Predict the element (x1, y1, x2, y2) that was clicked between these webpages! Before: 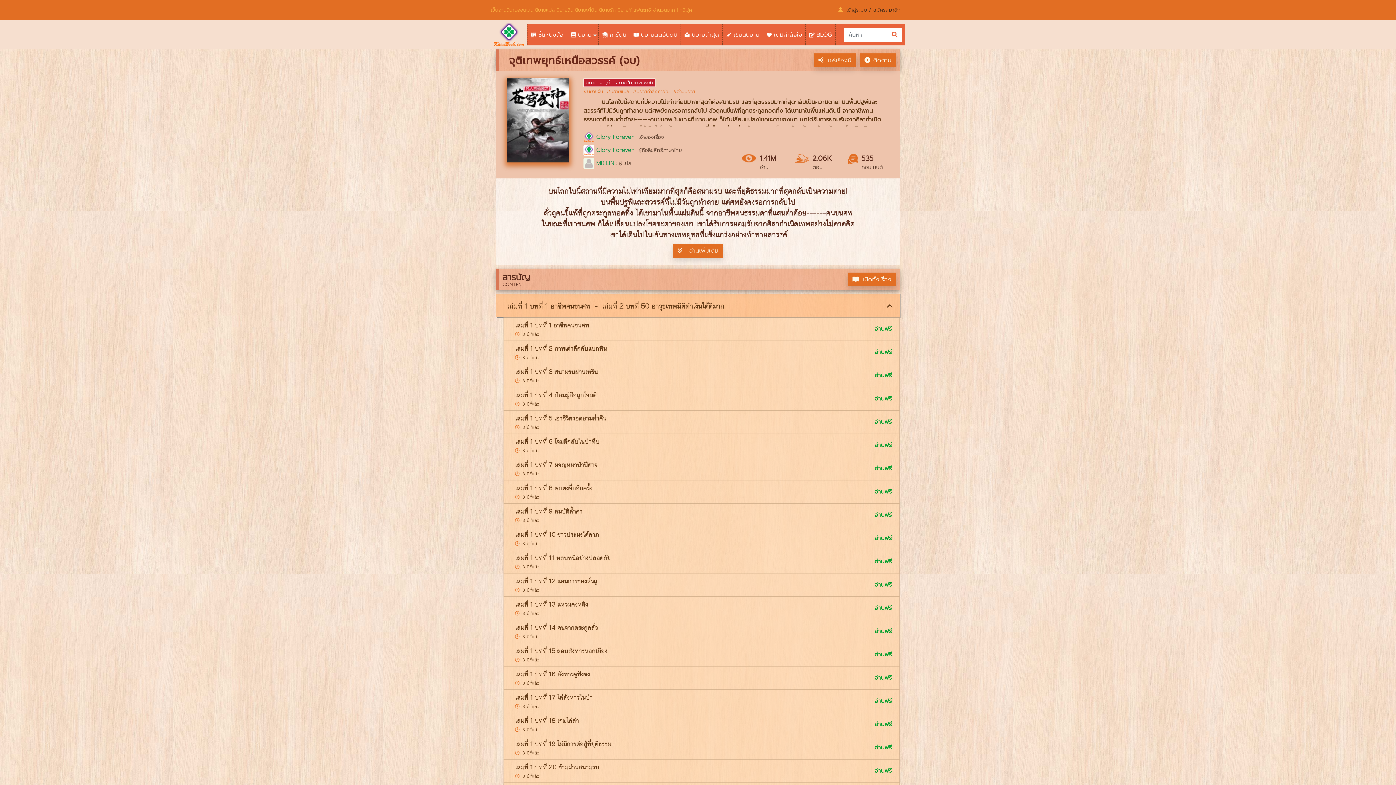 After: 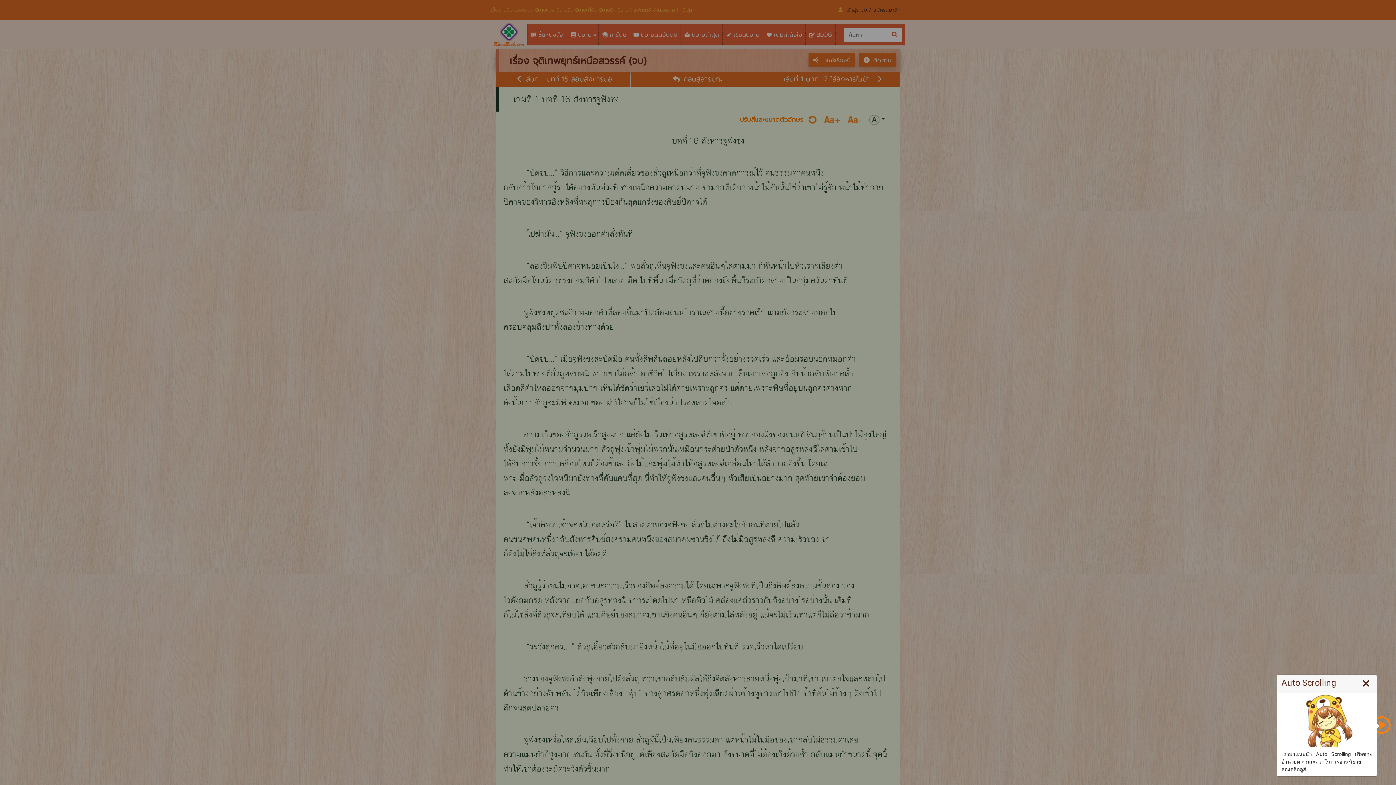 Action: label: เล่มที่ 1 บทที่ 16 สังหารจูฟังชง	อ่านฟรี

 3 ปีที่แล้ว bbox: (503, 666, 900, 690)